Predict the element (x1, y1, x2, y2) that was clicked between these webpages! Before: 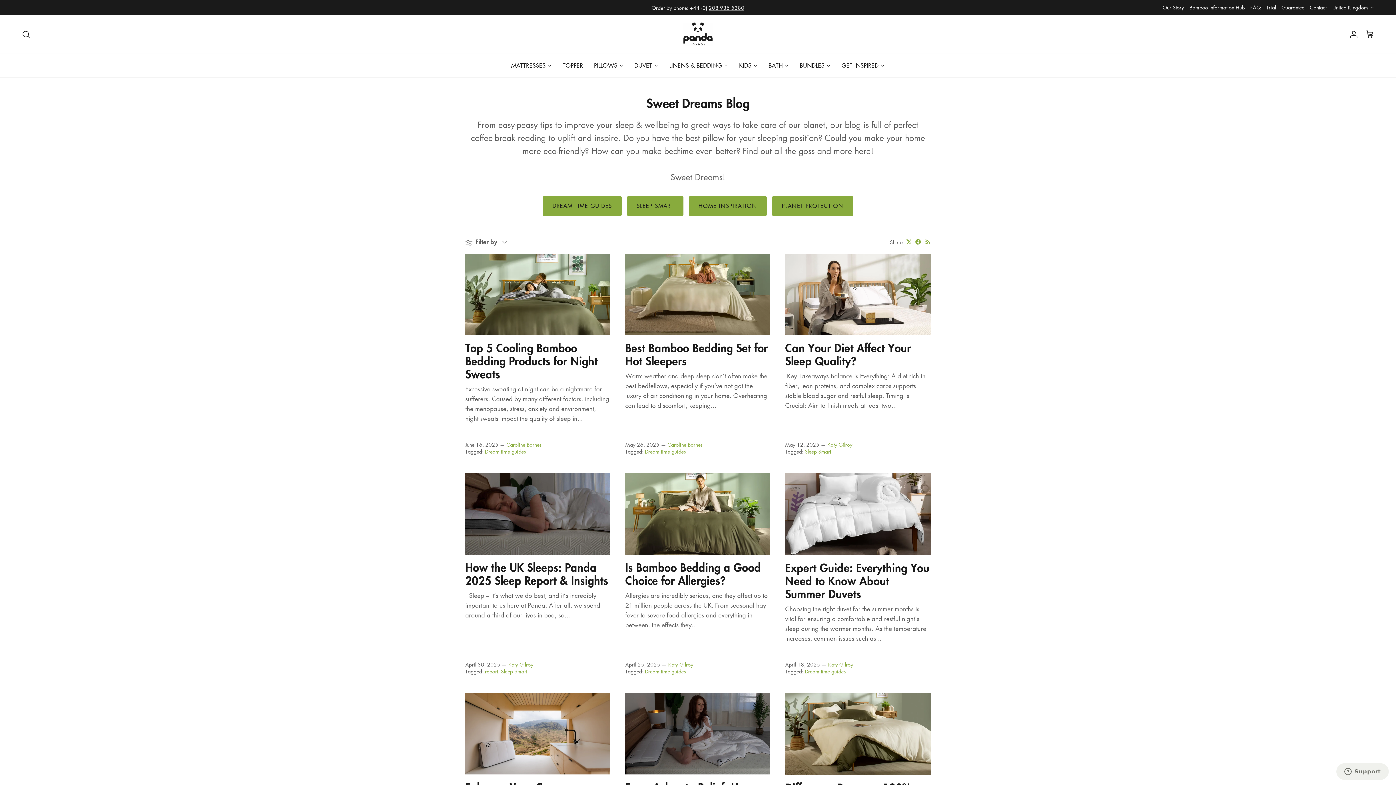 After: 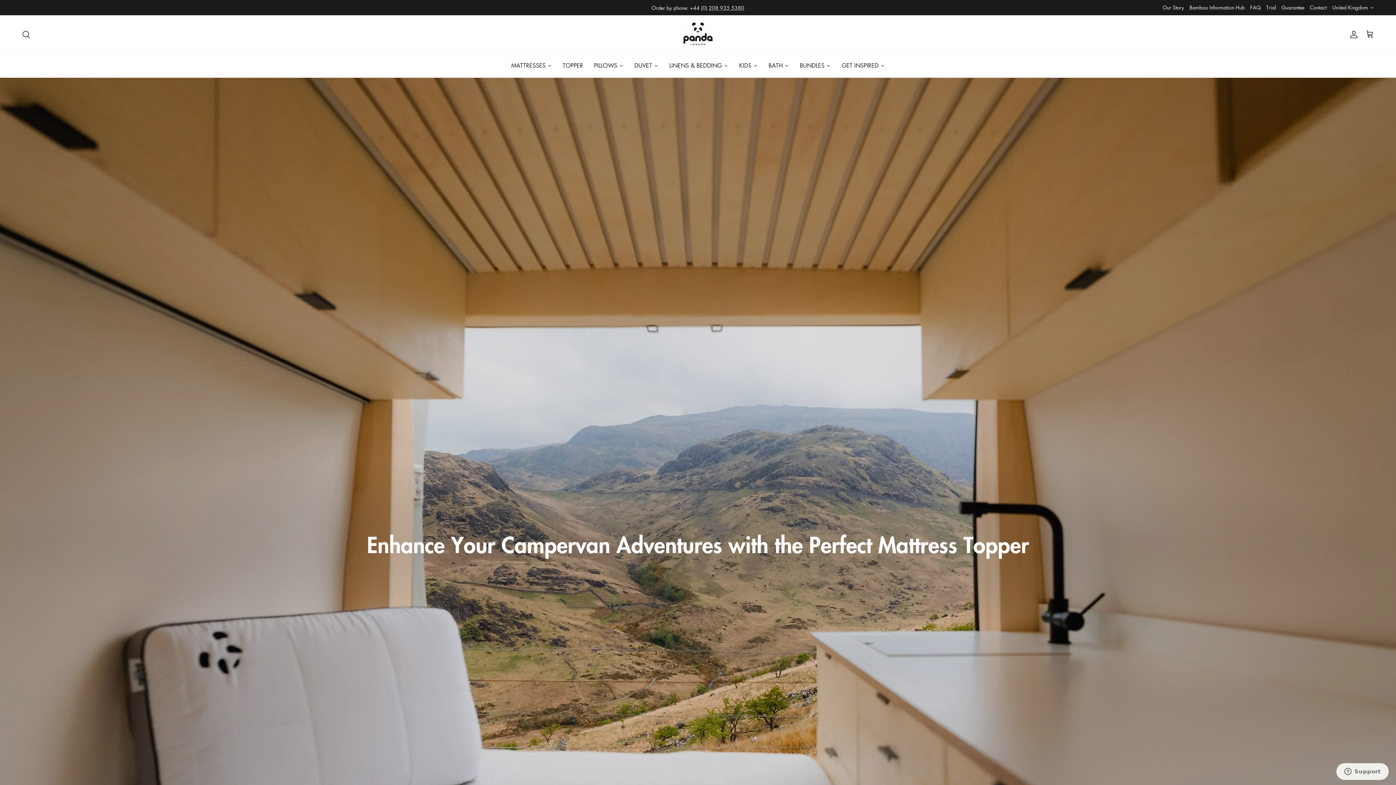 Action: bbox: (465, 693, 610, 775)